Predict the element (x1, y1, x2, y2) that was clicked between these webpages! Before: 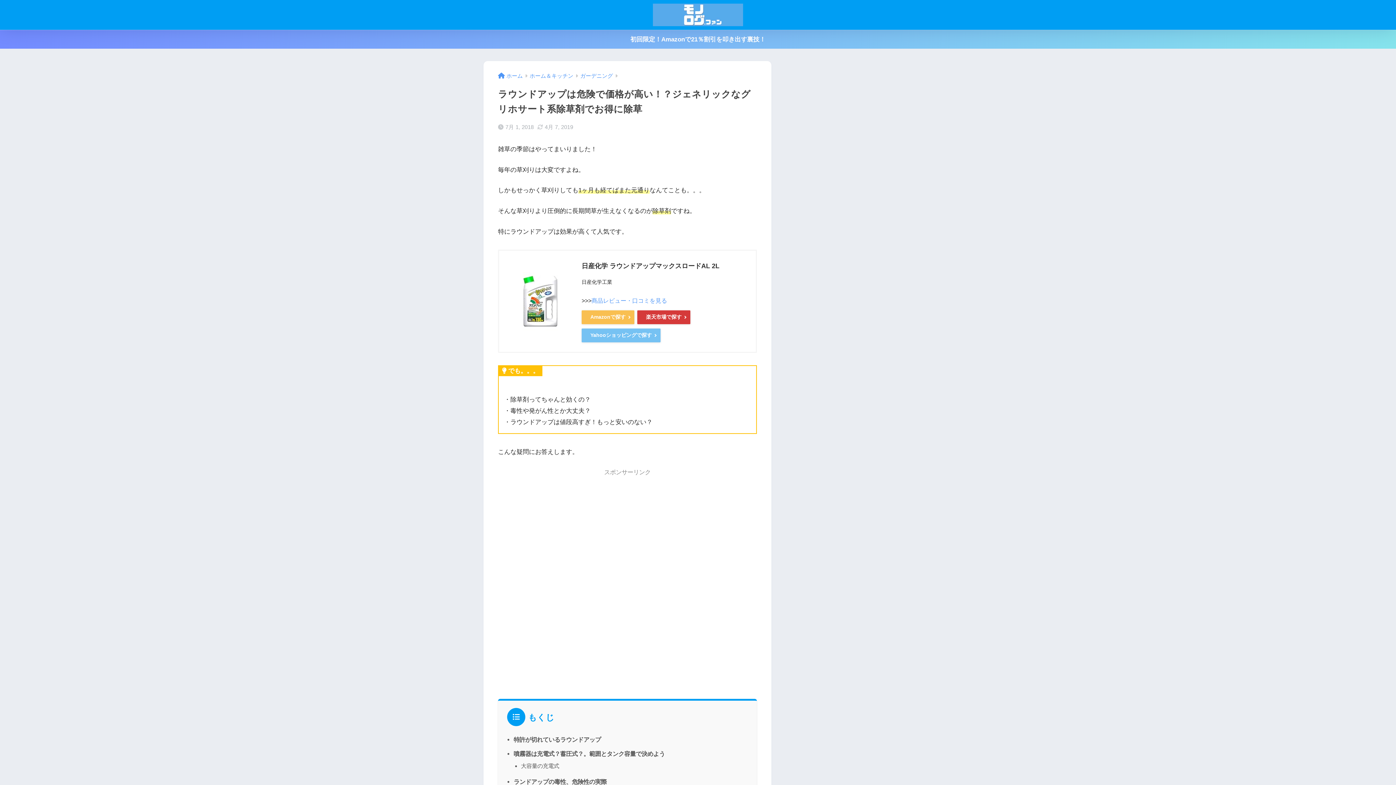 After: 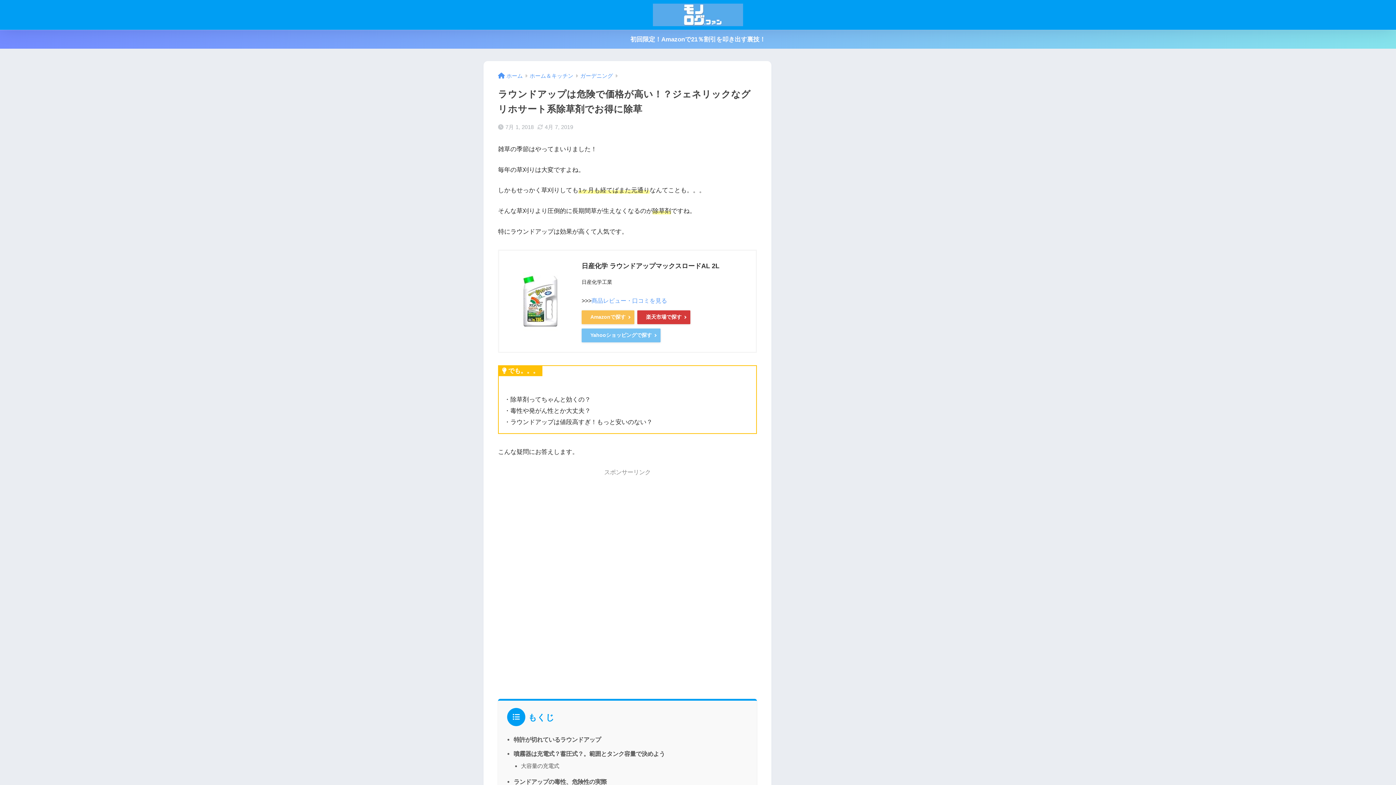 Action: label: 日産化学 ラウンドアップマックスロードAL 2L bbox: (581, 262, 719, 269)